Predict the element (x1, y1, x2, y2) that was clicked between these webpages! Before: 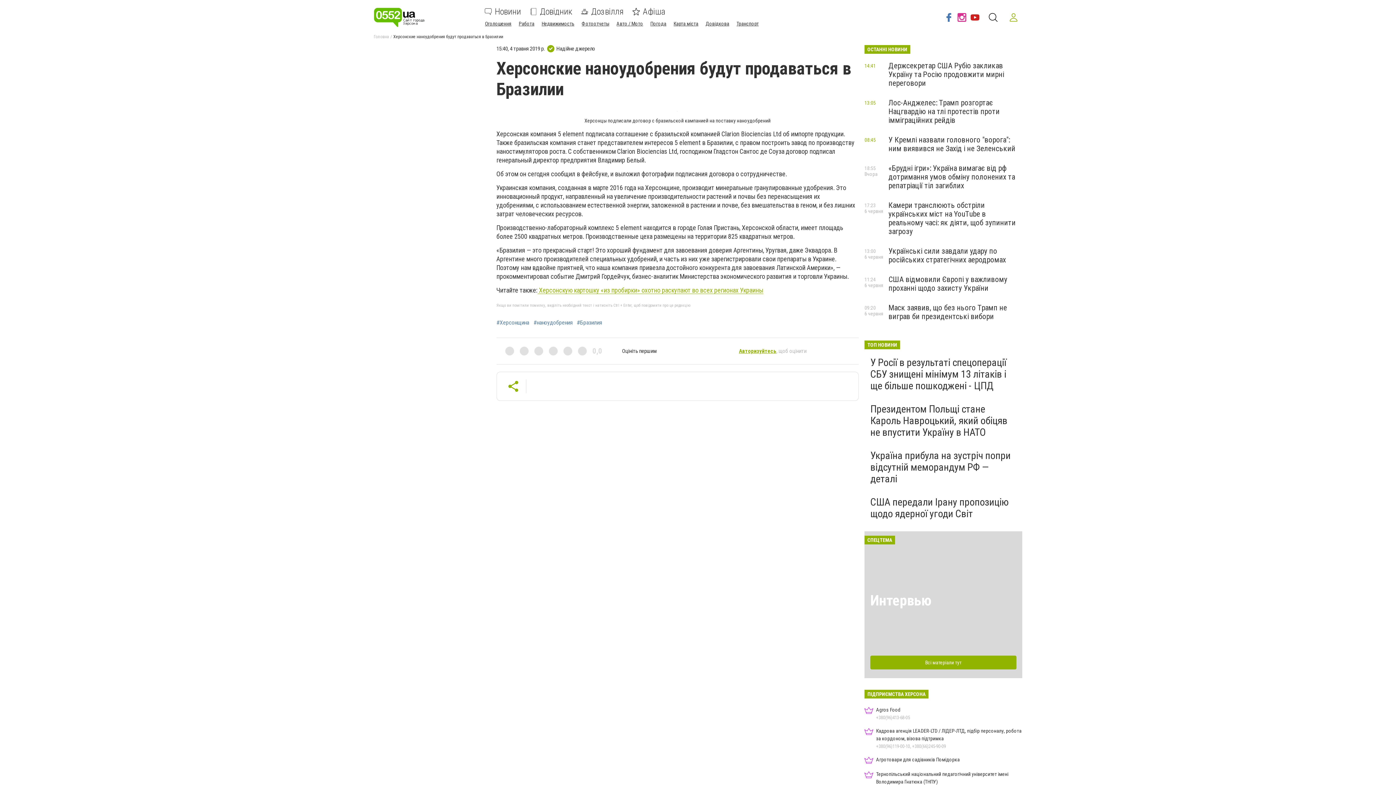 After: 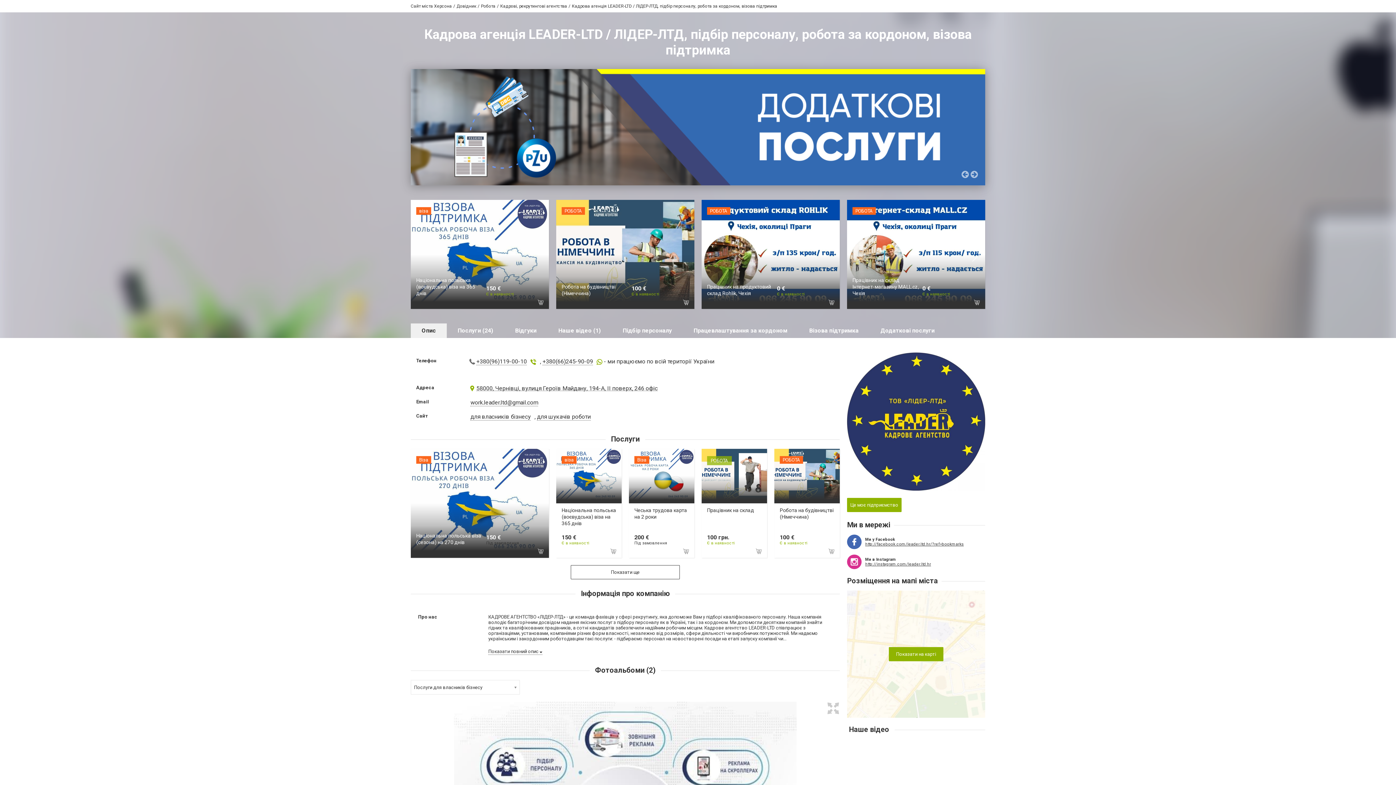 Action: label: Кадрова агенція LEADER-LTD / ЛІДЕР-ЛТД, підбір персоналу, робота за кордоном, візова підтримка
+380(96)119-00-10, +380(66)245-90-09 bbox: (864, 727, 1022, 750)